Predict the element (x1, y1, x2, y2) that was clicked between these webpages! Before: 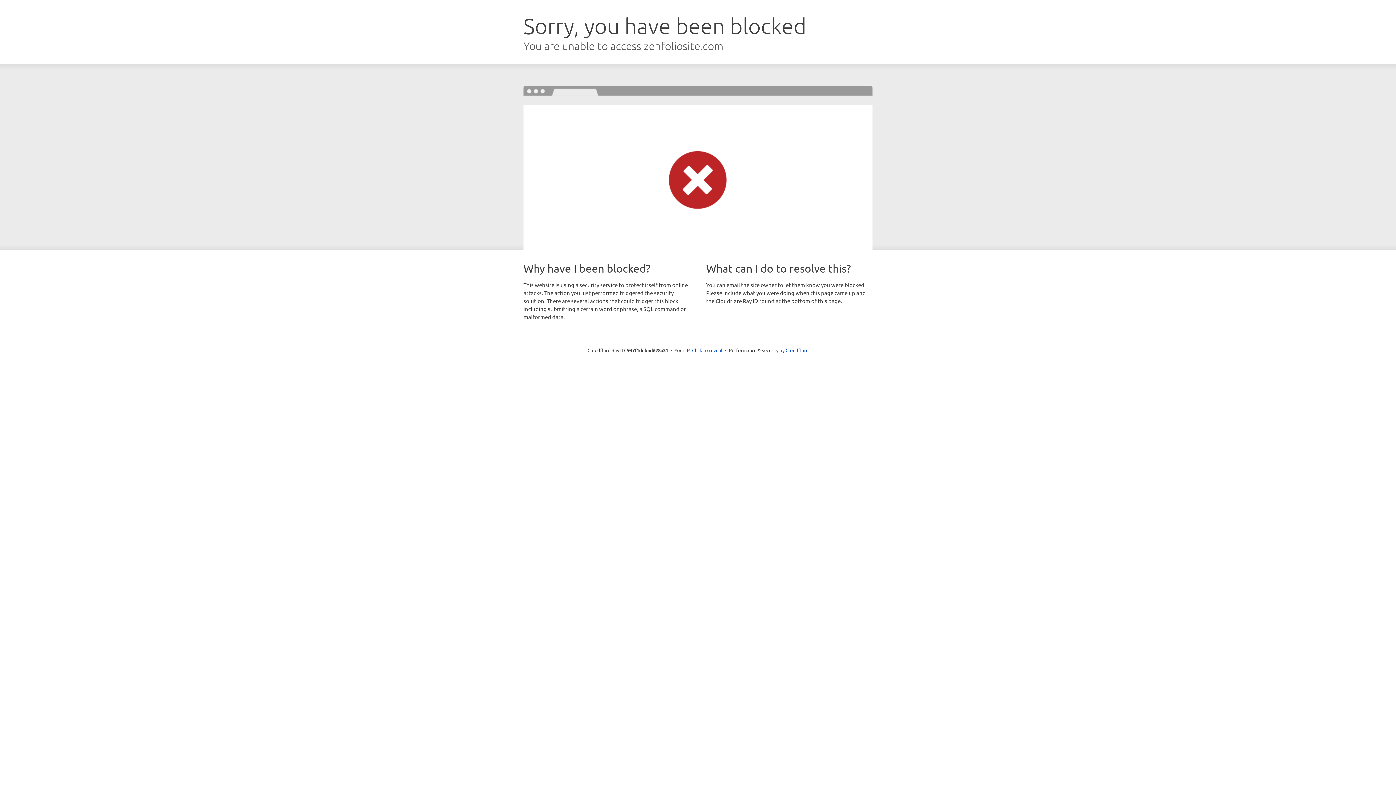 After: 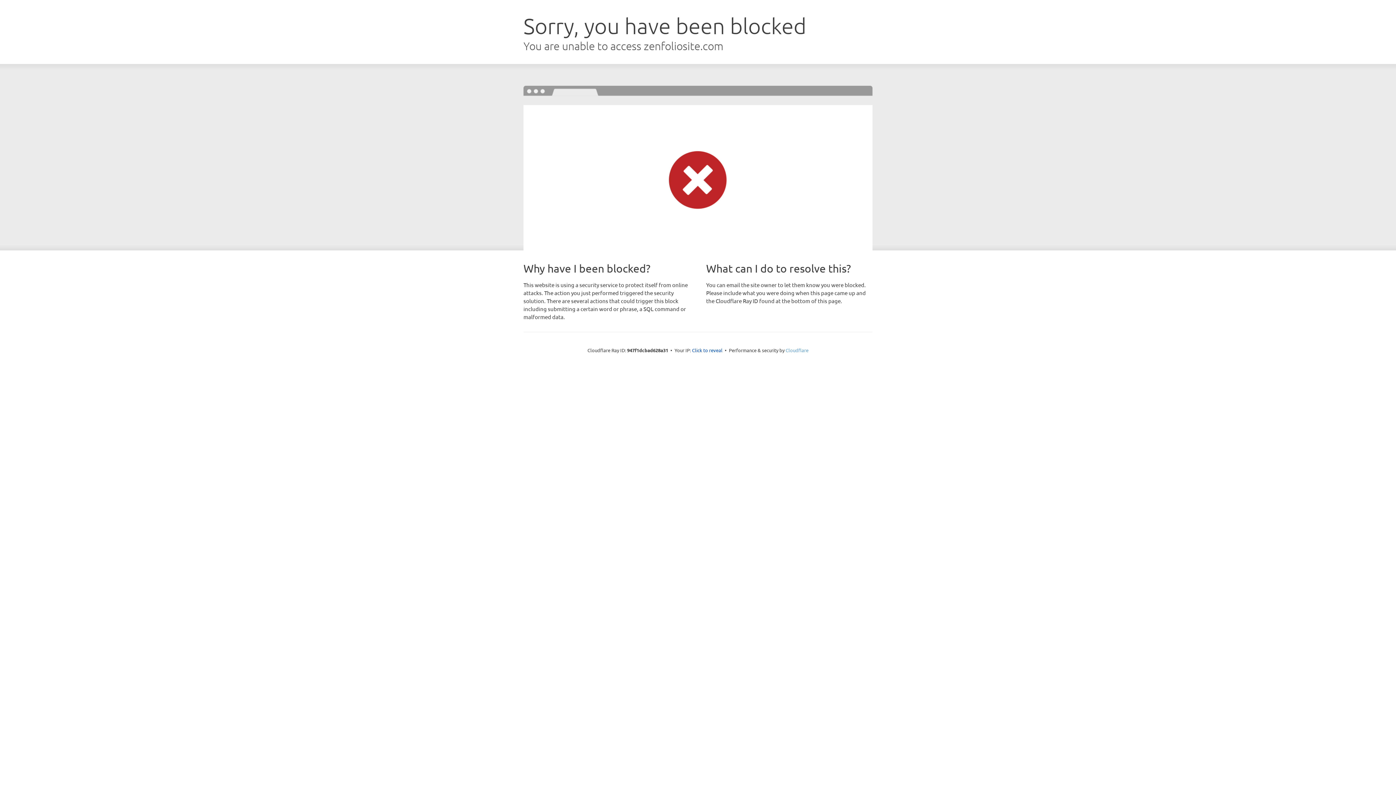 Action: bbox: (785, 347, 808, 353) label: Cloudflare